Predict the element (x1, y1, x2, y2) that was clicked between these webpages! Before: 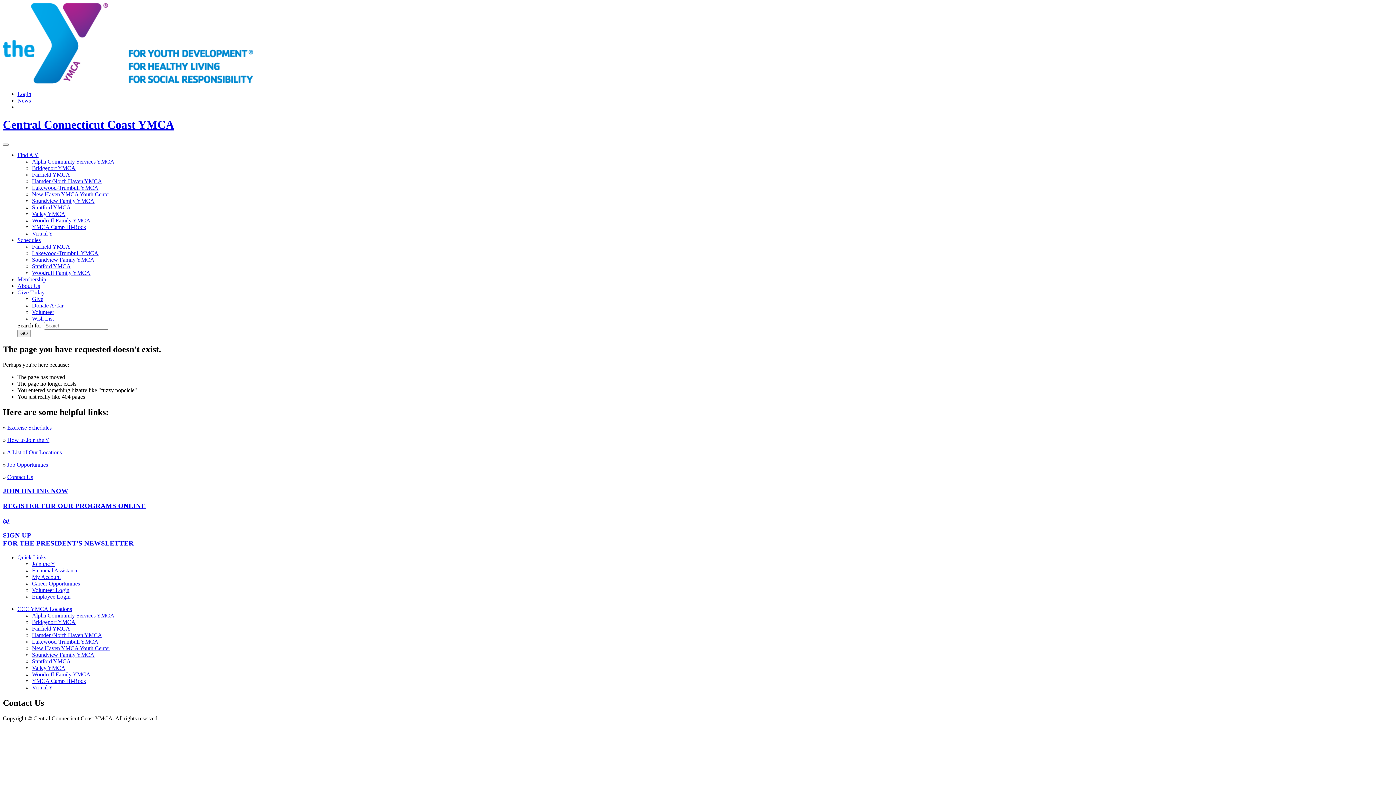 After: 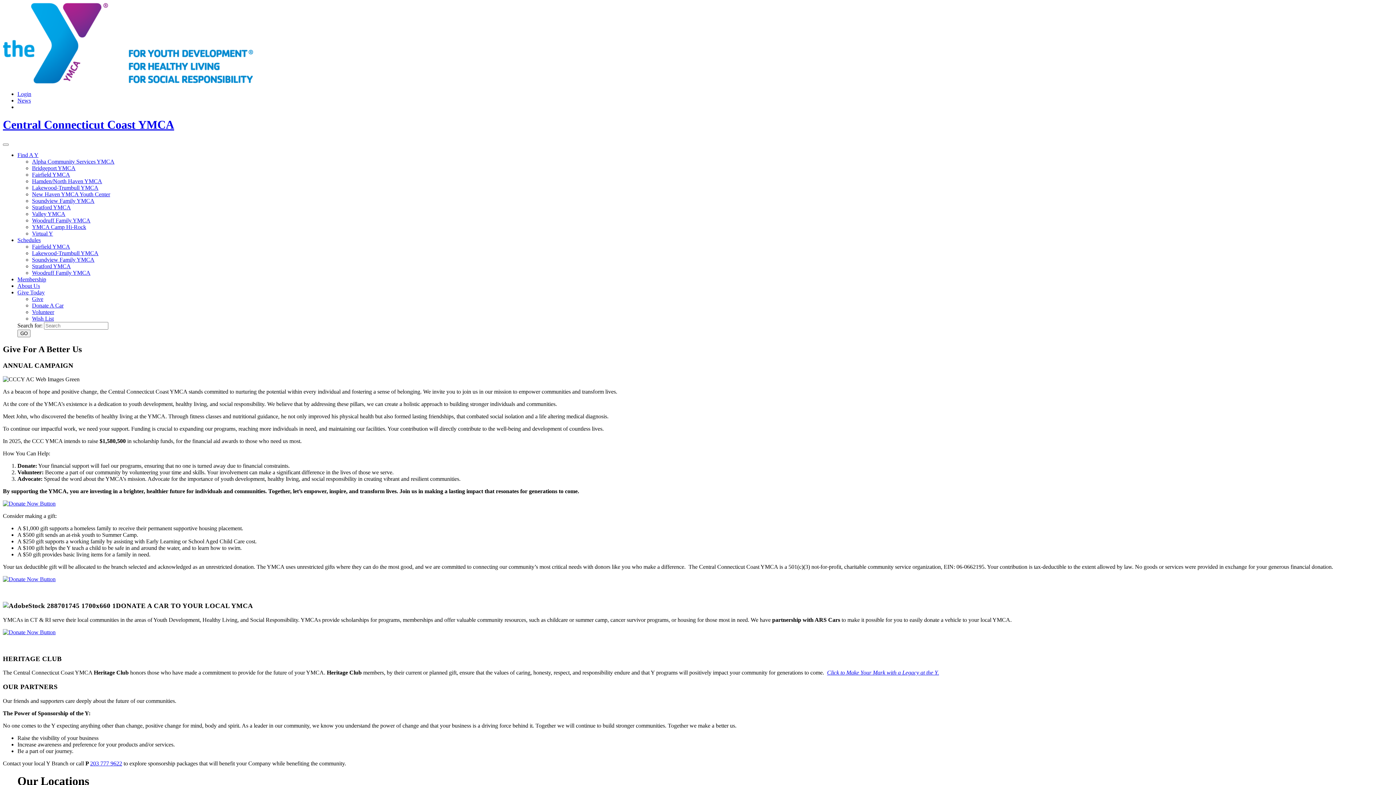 Action: bbox: (32, 295, 43, 302) label: Give